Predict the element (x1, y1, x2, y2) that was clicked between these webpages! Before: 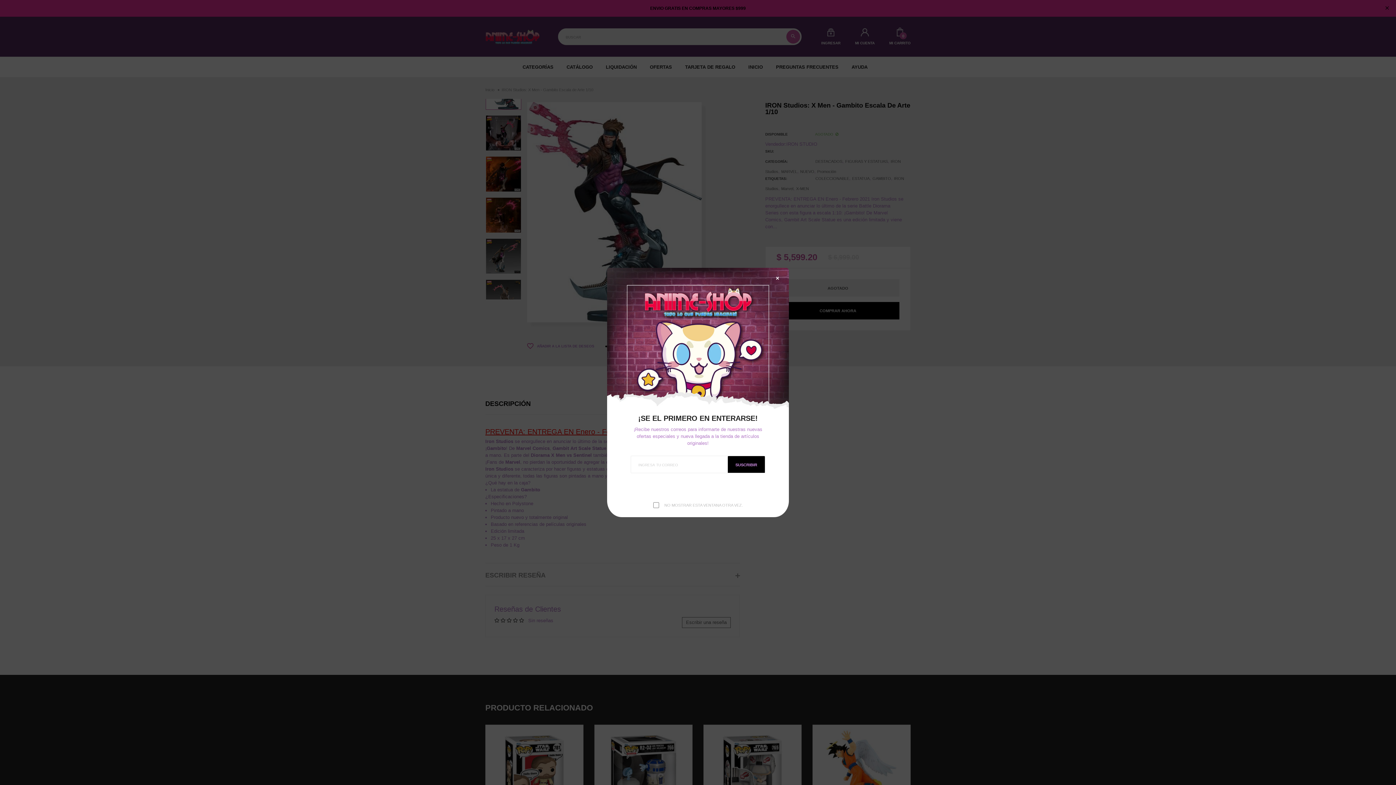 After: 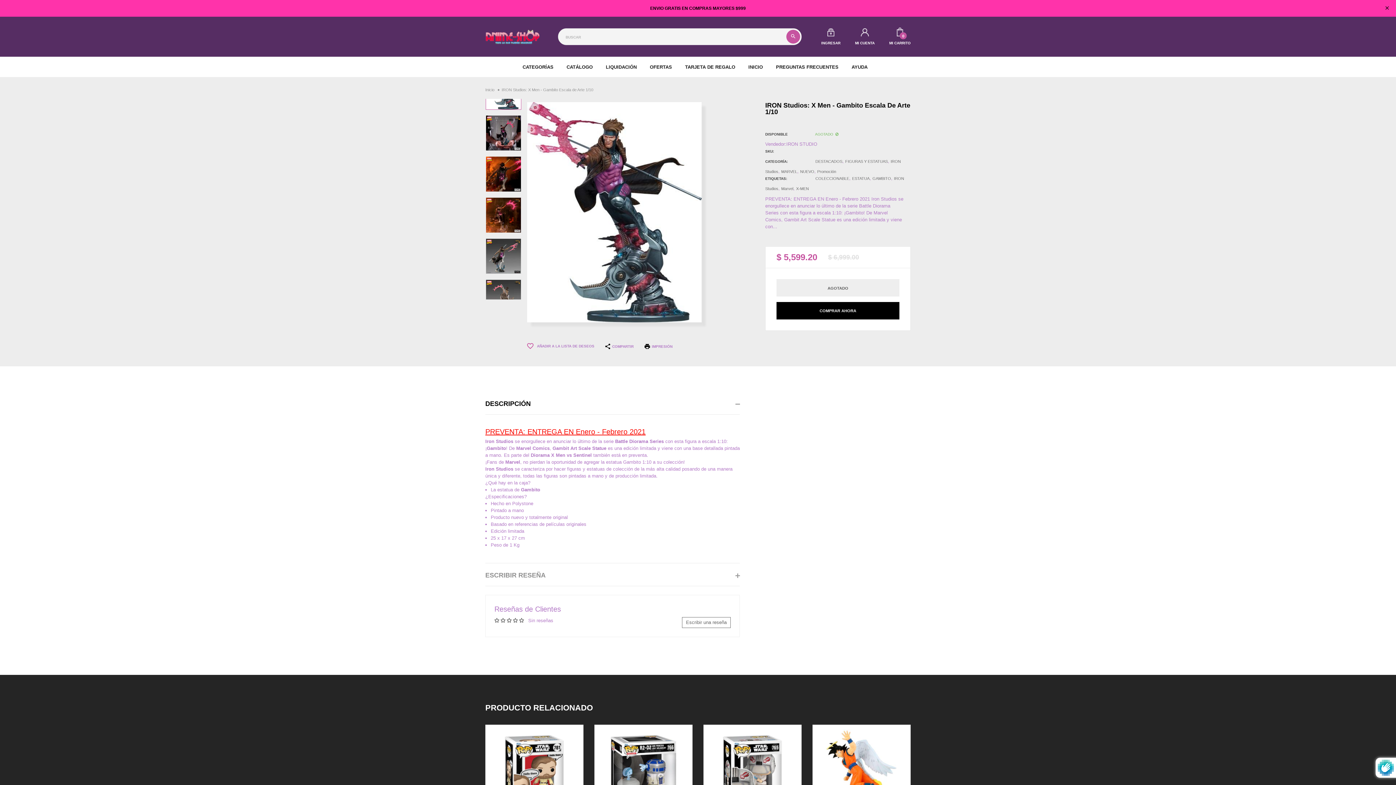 Action: label: Close bbox: (773, 275, 781, 280)